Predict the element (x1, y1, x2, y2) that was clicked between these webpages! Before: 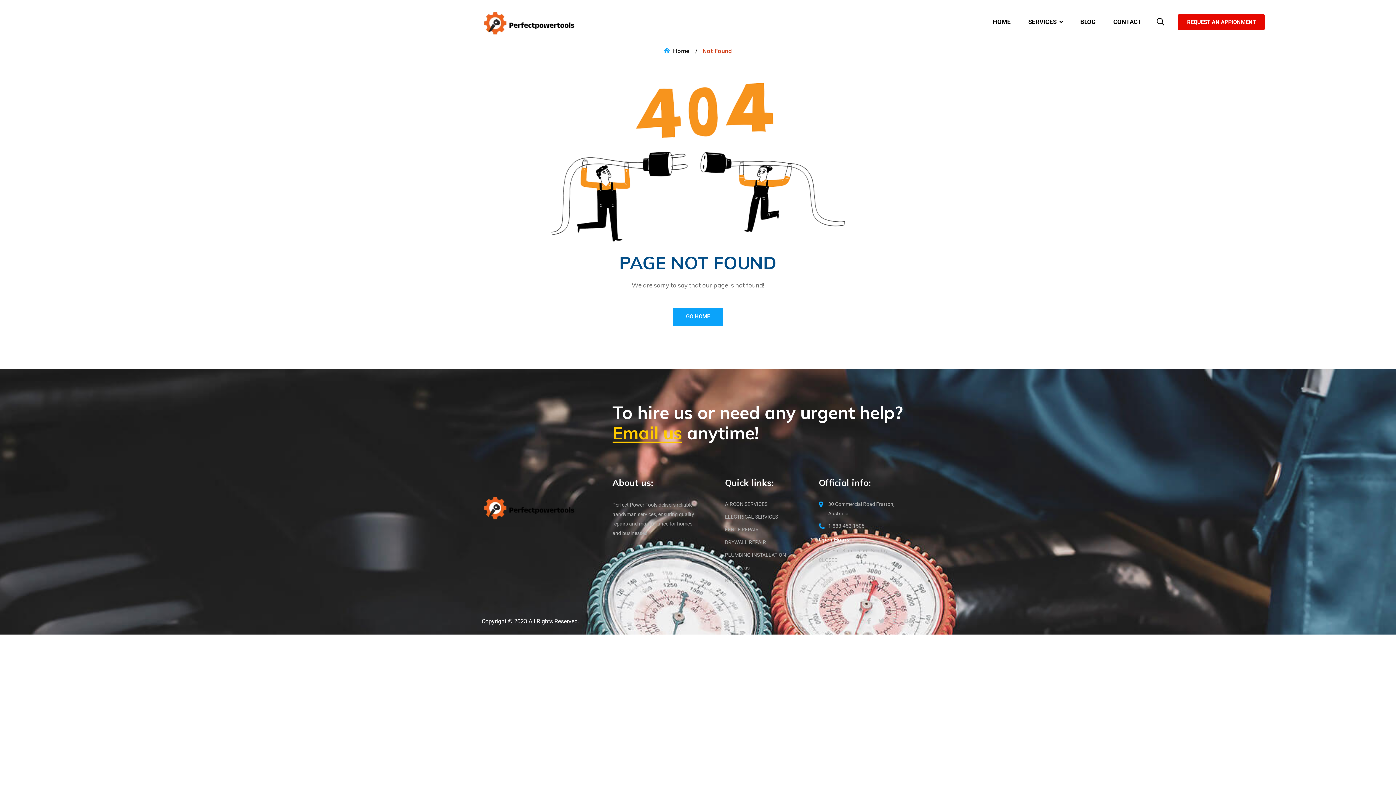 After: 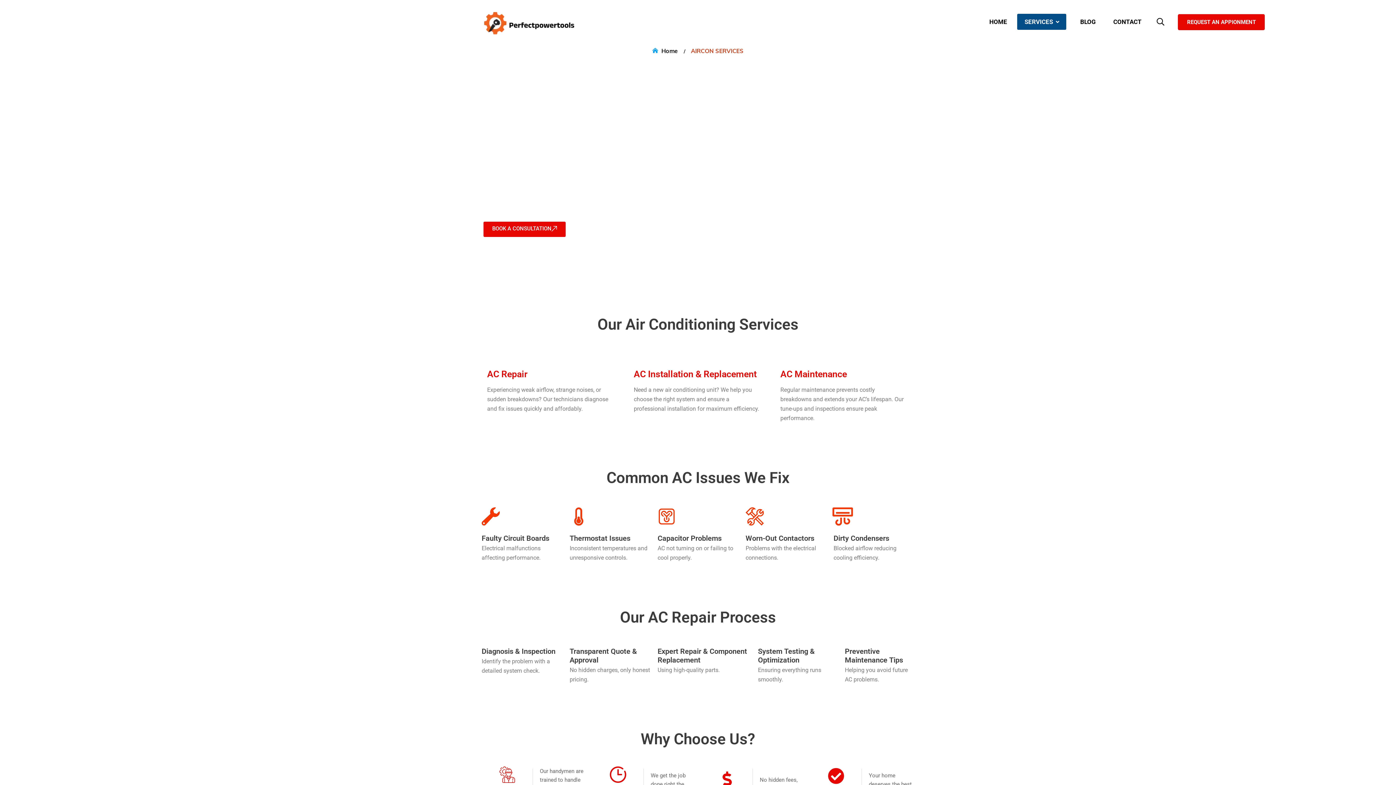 Action: label: AIRCON SERVICES bbox: (725, 501, 767, 512)